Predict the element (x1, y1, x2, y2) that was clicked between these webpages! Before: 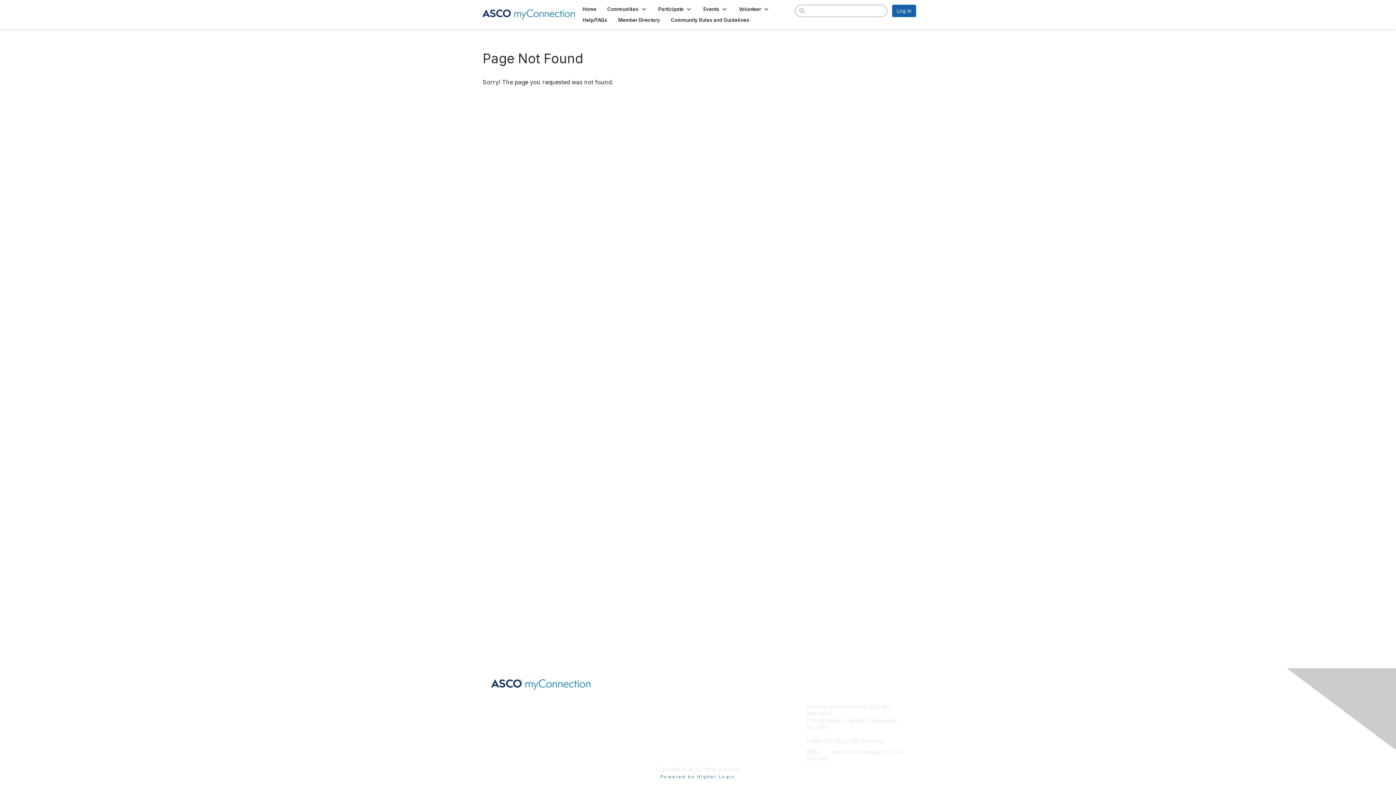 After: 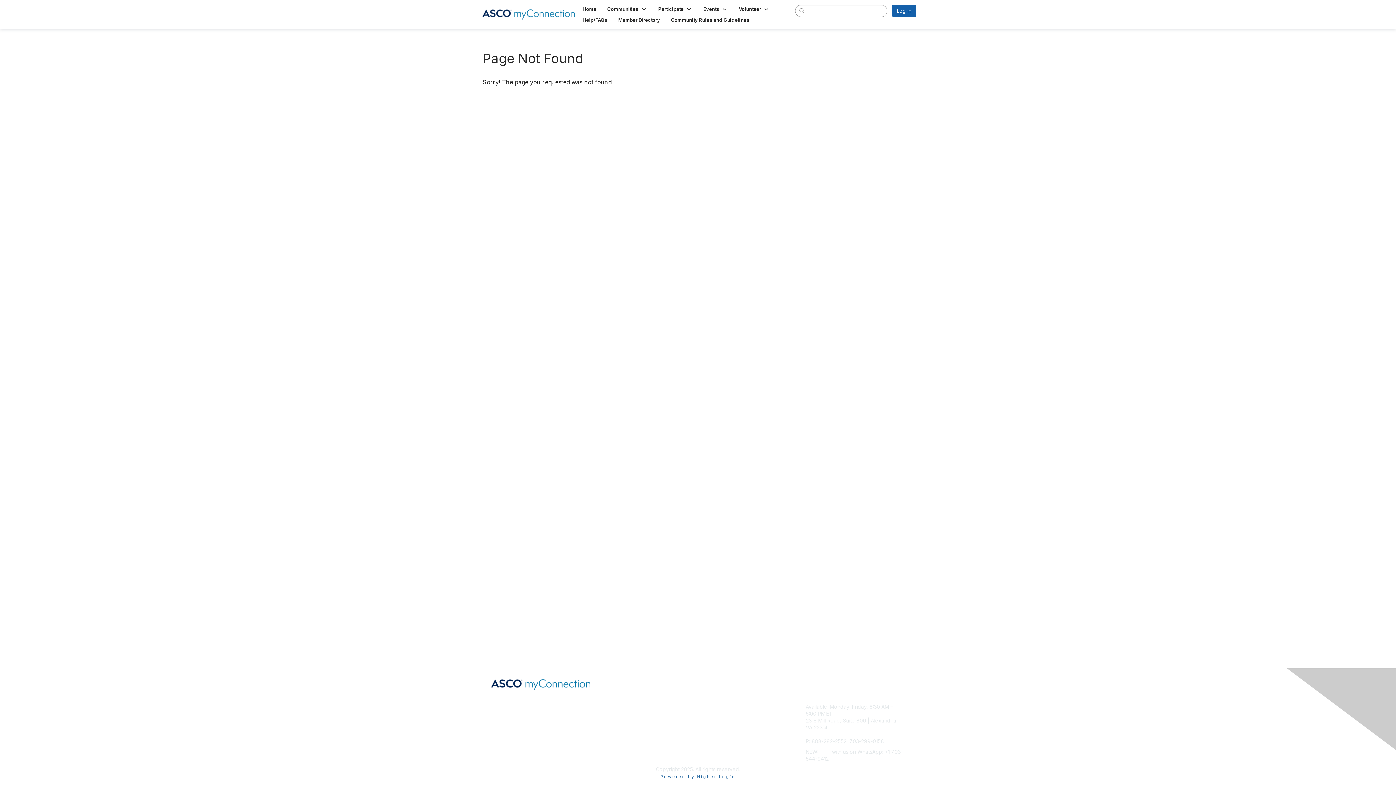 Action: bbox: (517, 694, 525, 703)